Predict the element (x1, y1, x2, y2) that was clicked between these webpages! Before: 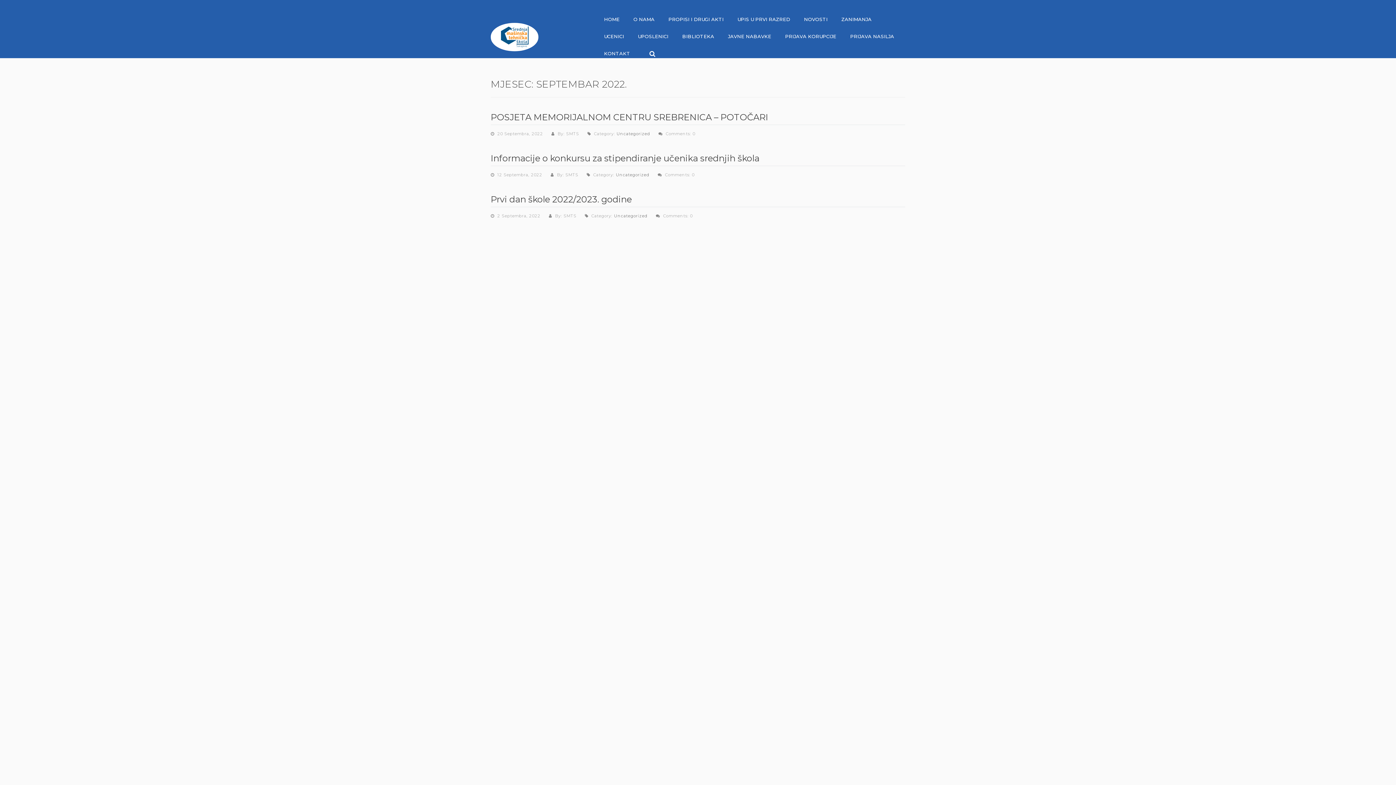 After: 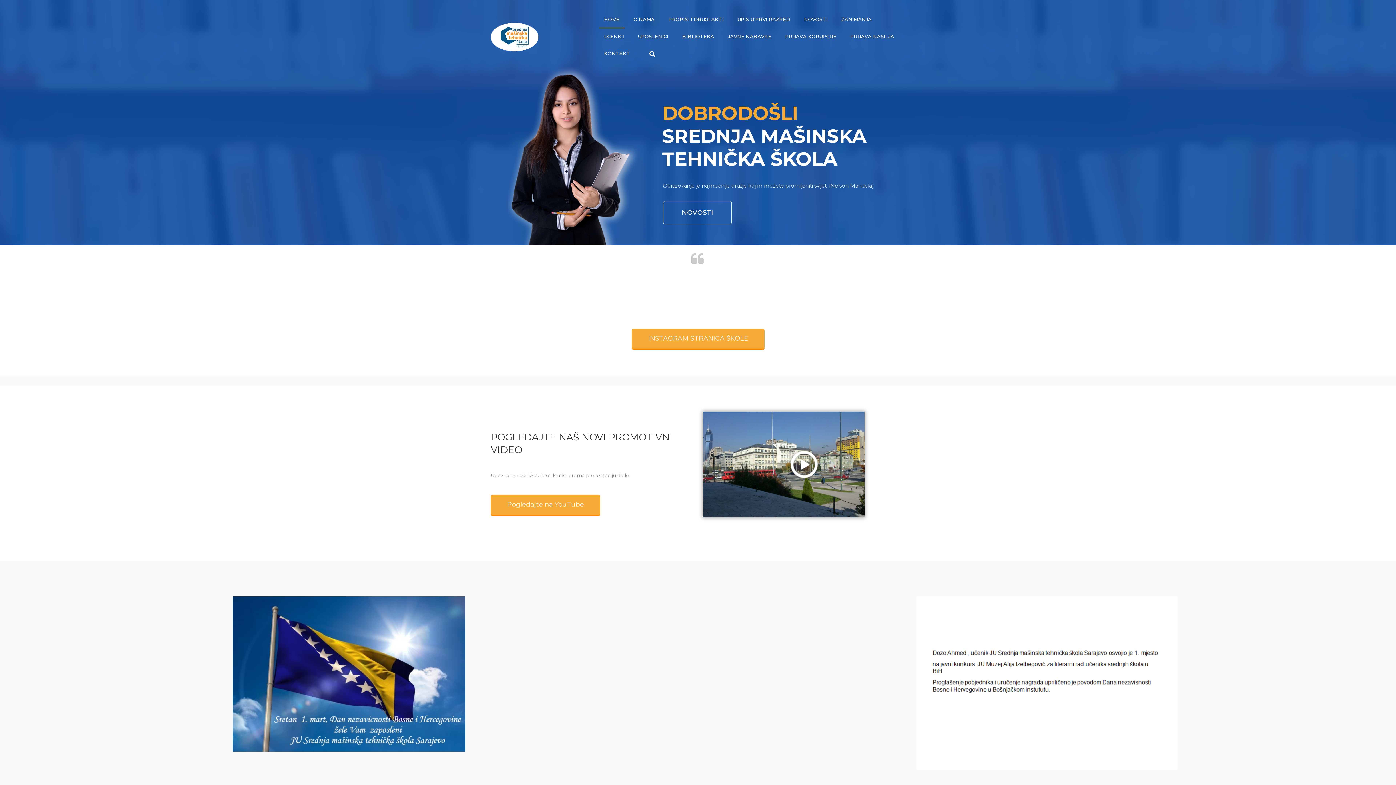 Action: bbox: (494, 26, 535, 47)